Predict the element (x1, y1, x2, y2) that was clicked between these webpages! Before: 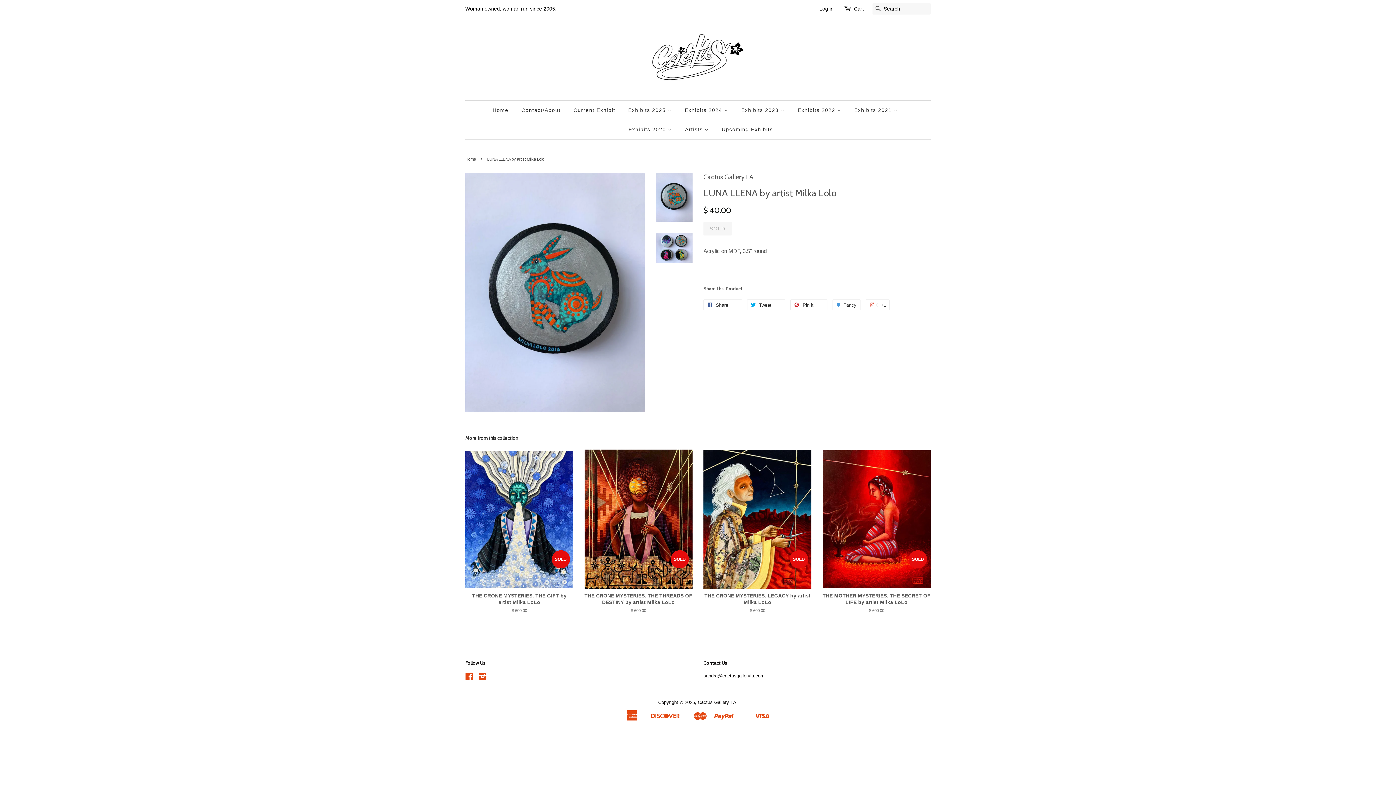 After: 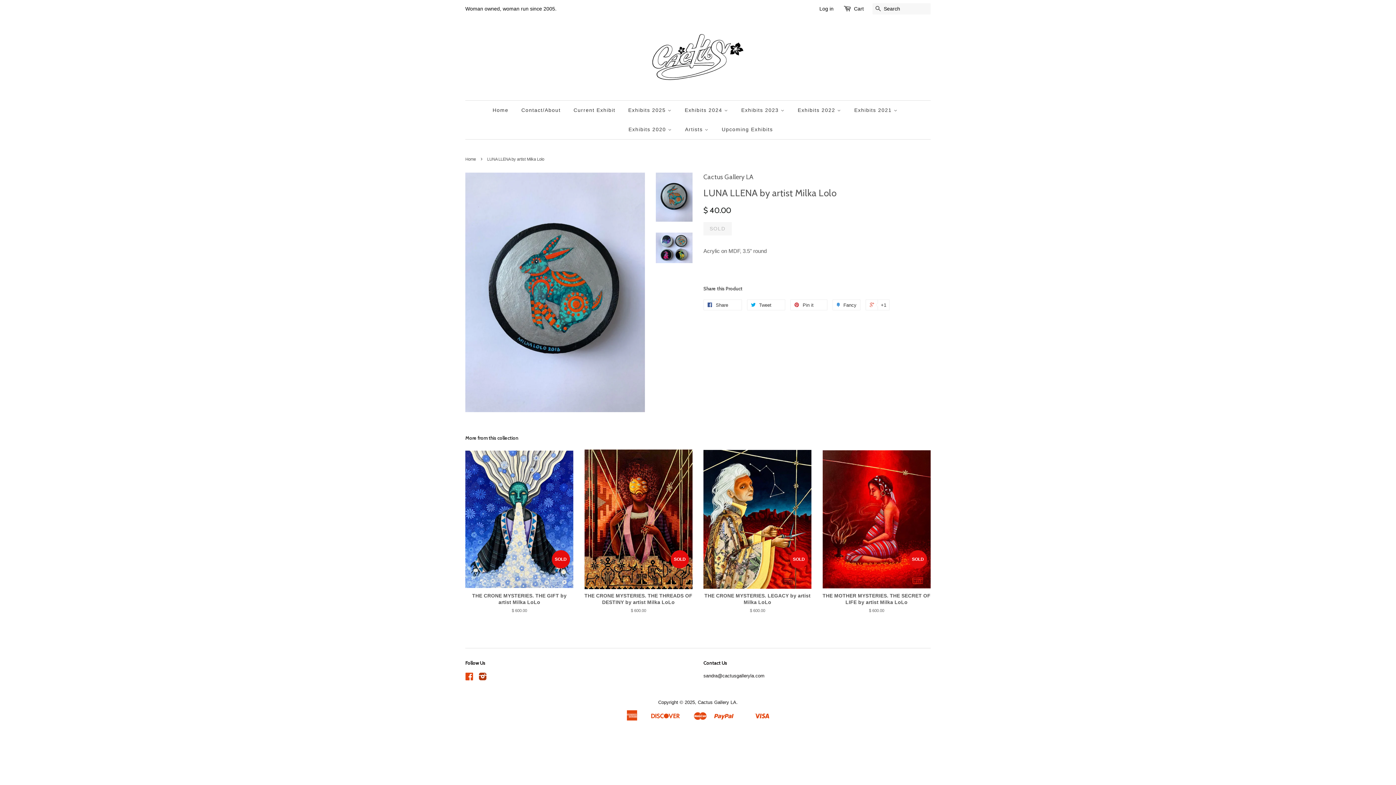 Action: bbox: (478, 675, 486, 681) label: Instagram